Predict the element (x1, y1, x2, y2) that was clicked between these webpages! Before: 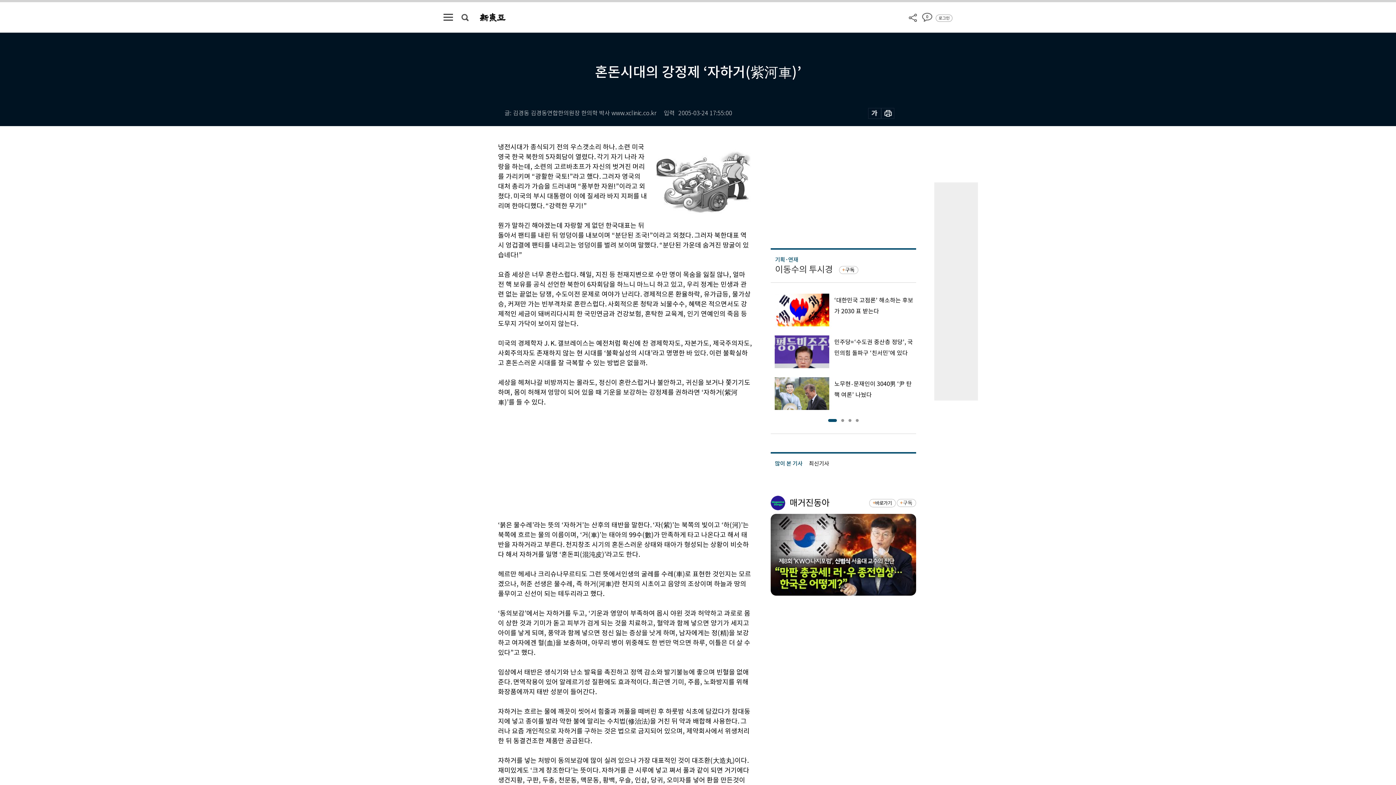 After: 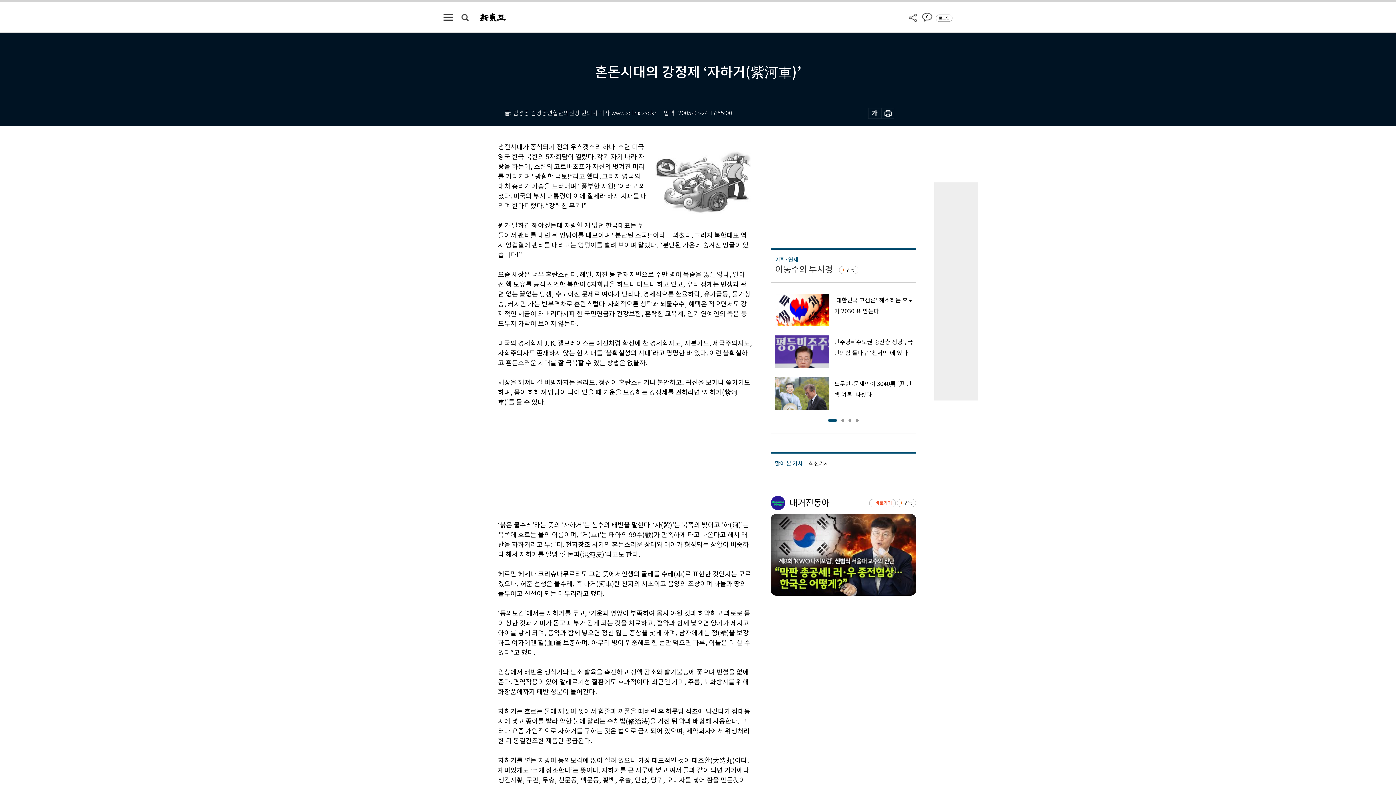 Action: bbox: (875, 500, 891, 506) label: 바로가기